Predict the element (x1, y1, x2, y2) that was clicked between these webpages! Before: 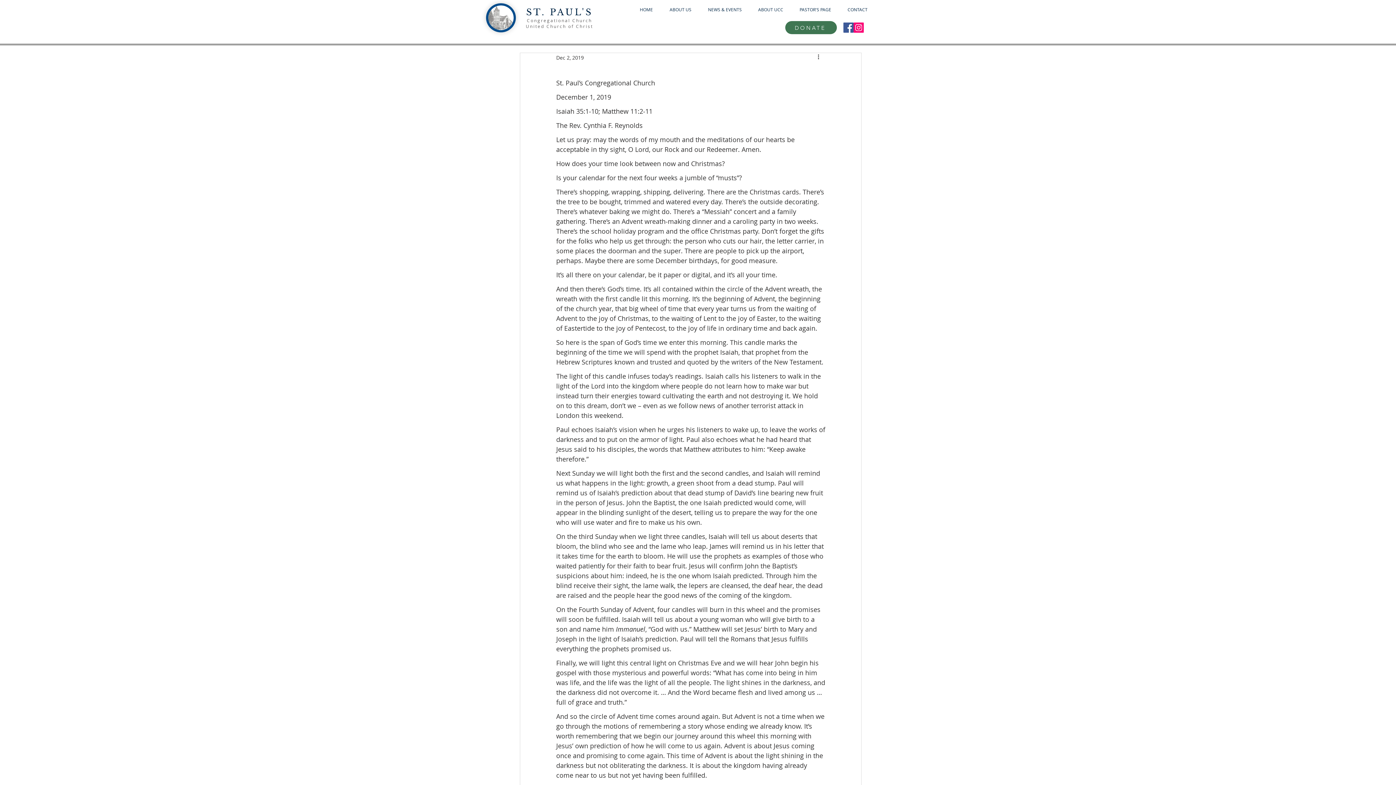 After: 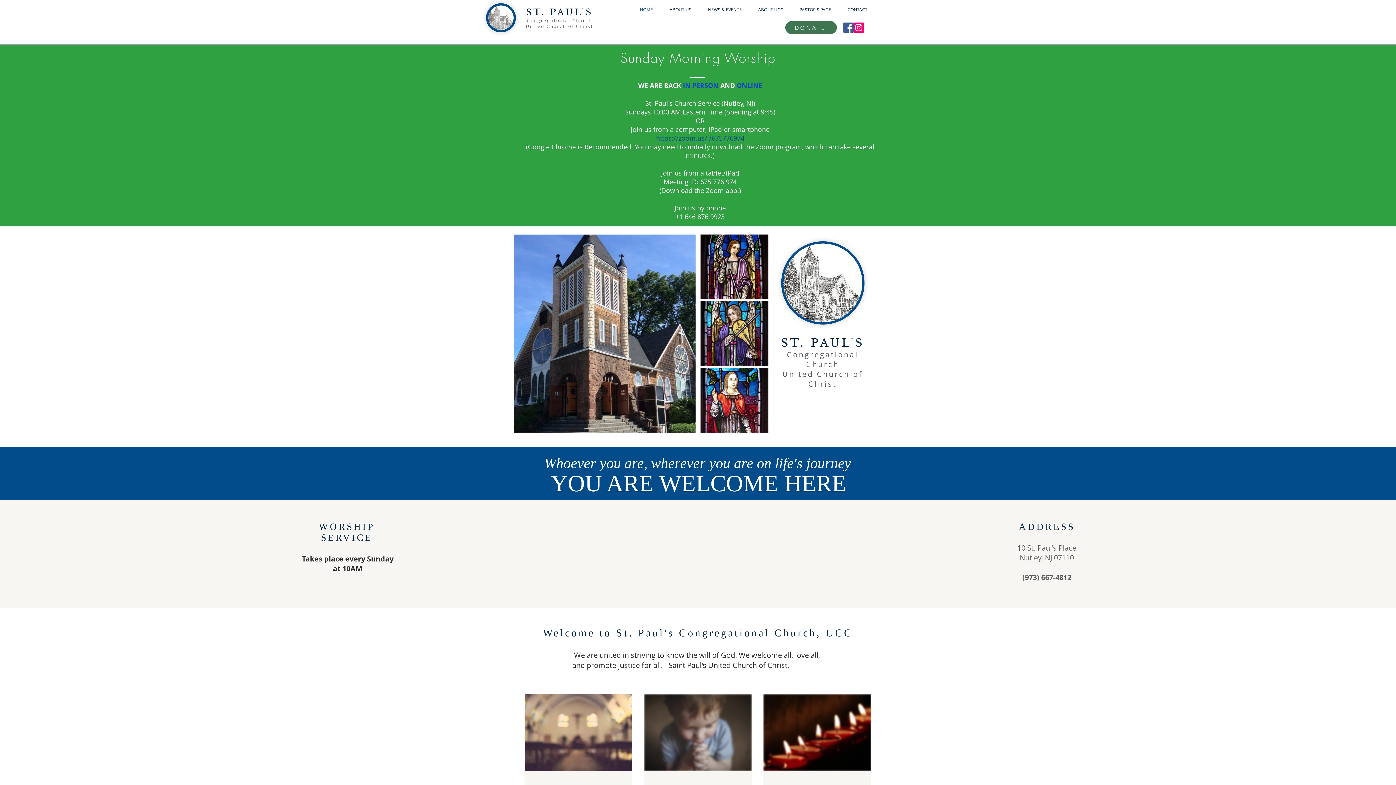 Action: bbox: (526, 6, 592, 17) label: ST. PAUL'S